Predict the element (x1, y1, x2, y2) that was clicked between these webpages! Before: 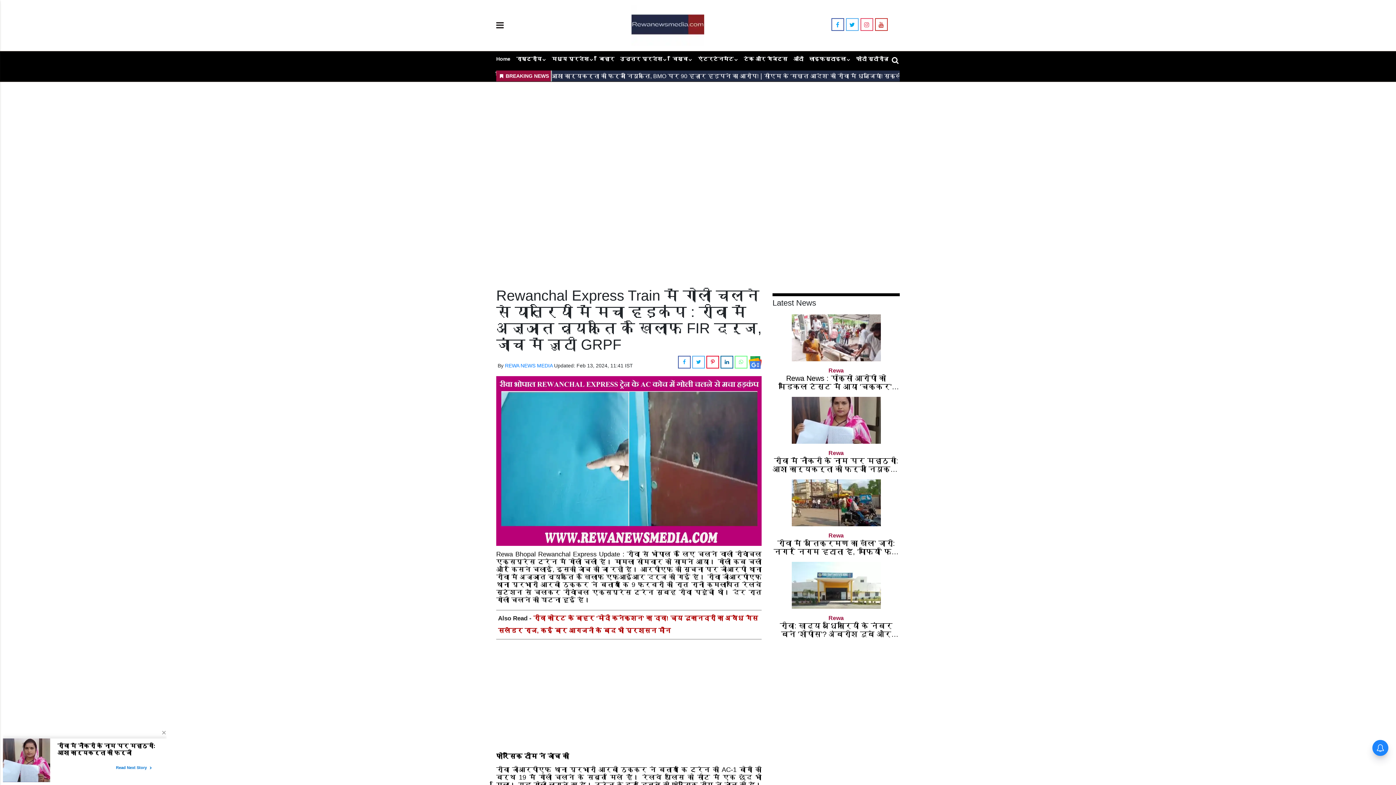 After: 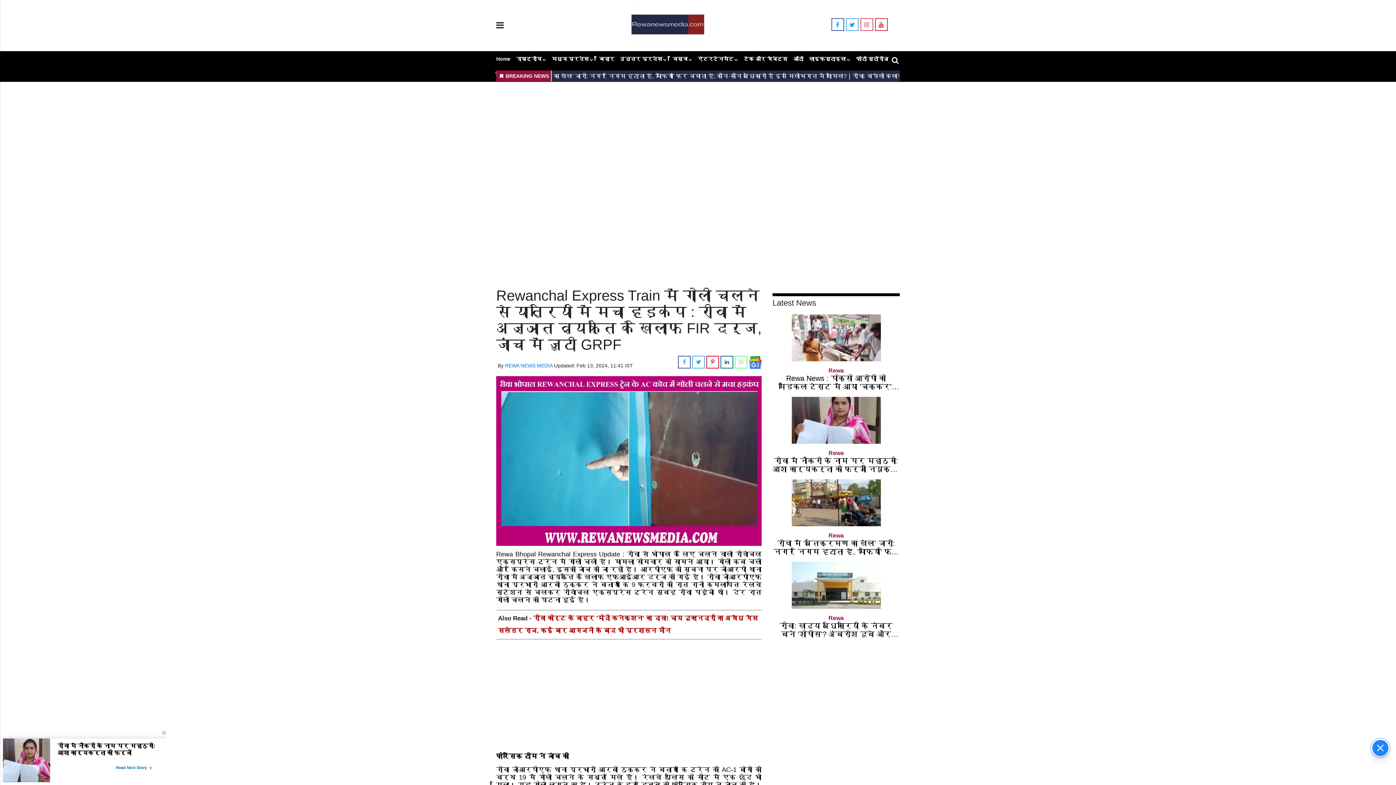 Action: bbox: (874, 21, 888, 28)